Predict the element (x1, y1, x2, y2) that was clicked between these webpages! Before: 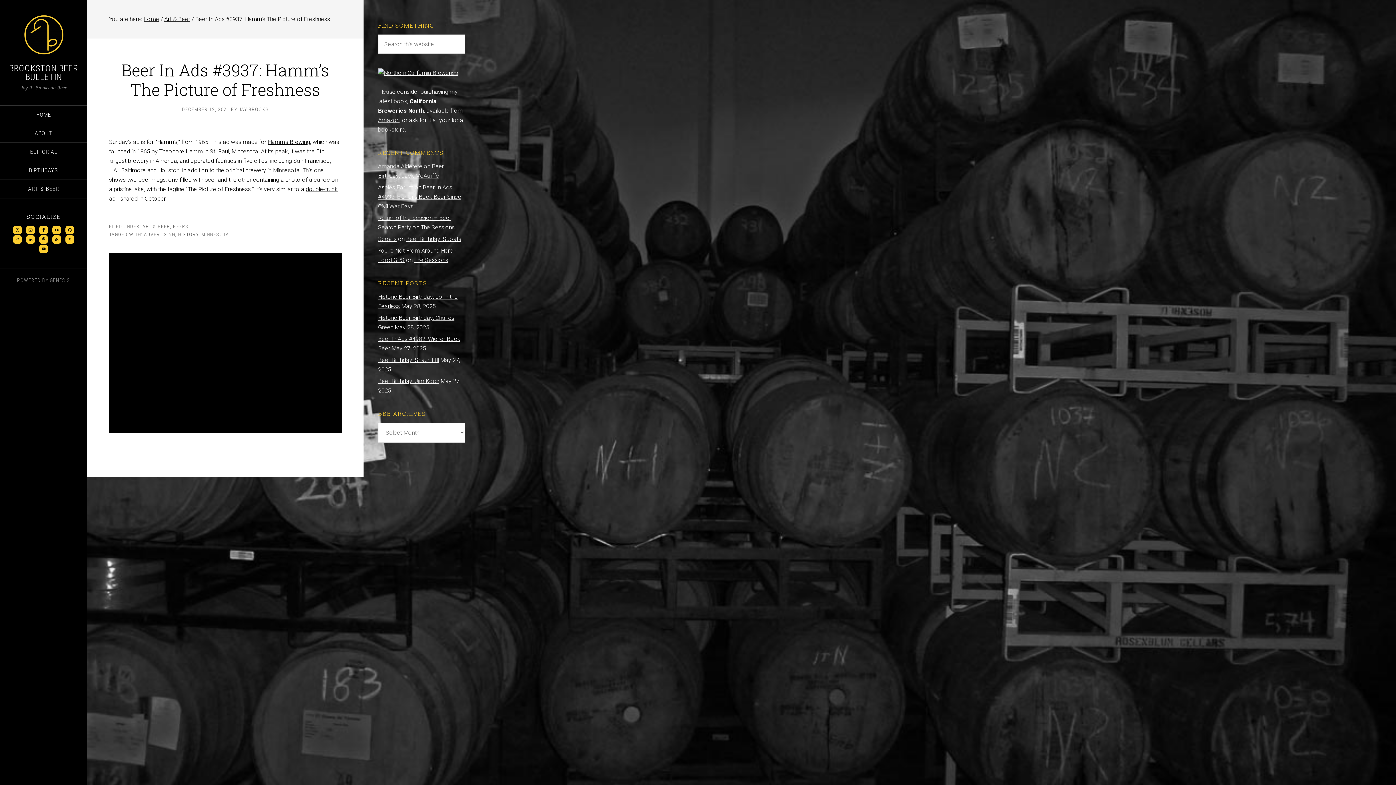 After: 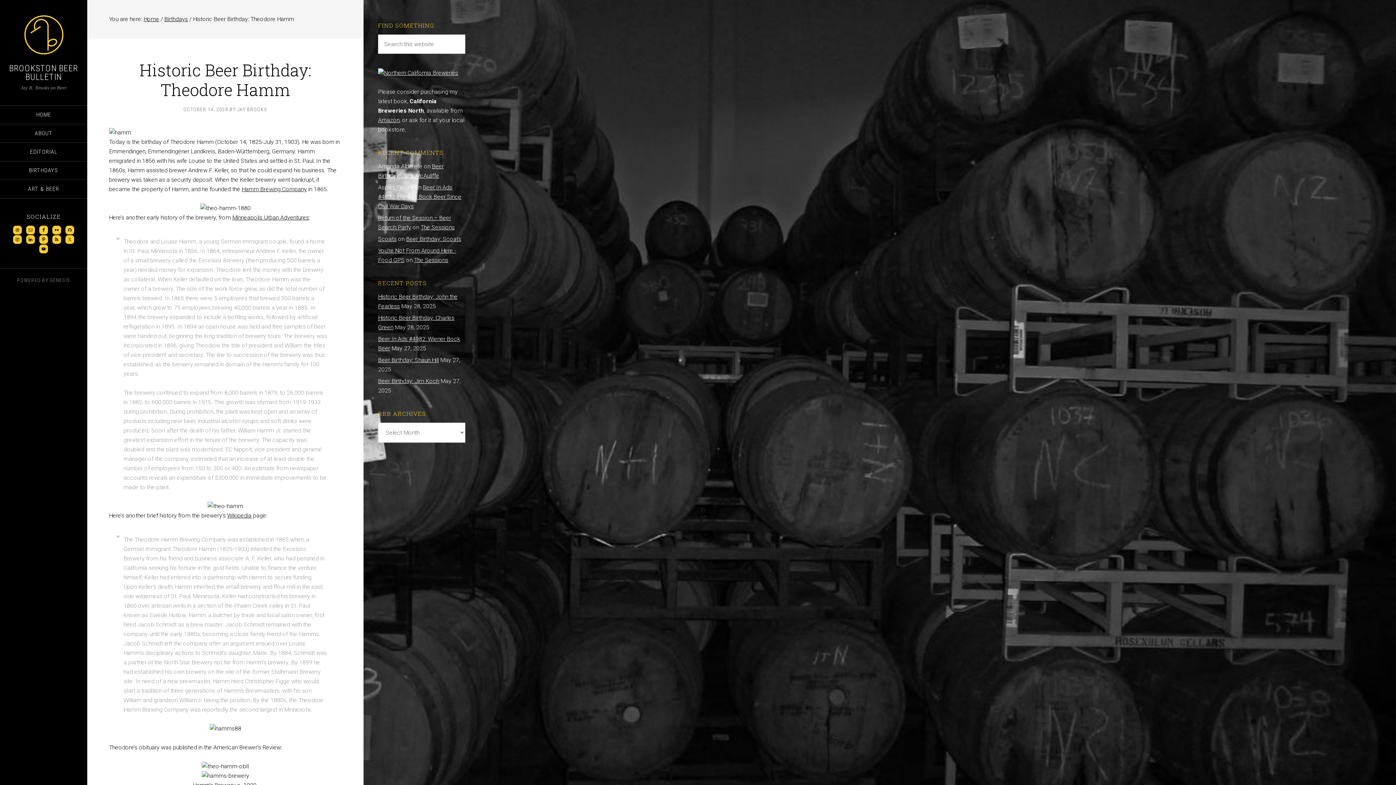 Action: bbox: (159, 148, 202, 154) label: Theodore Hamm